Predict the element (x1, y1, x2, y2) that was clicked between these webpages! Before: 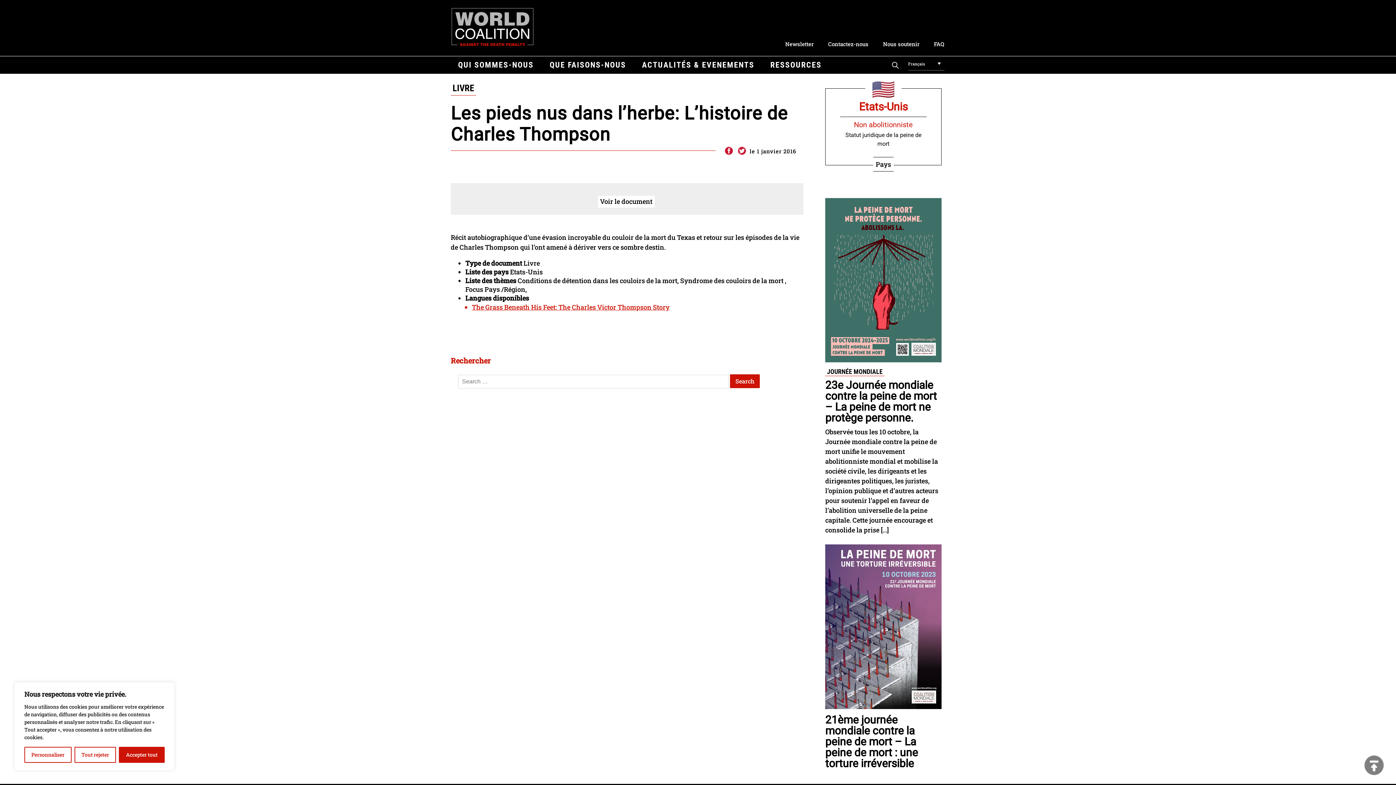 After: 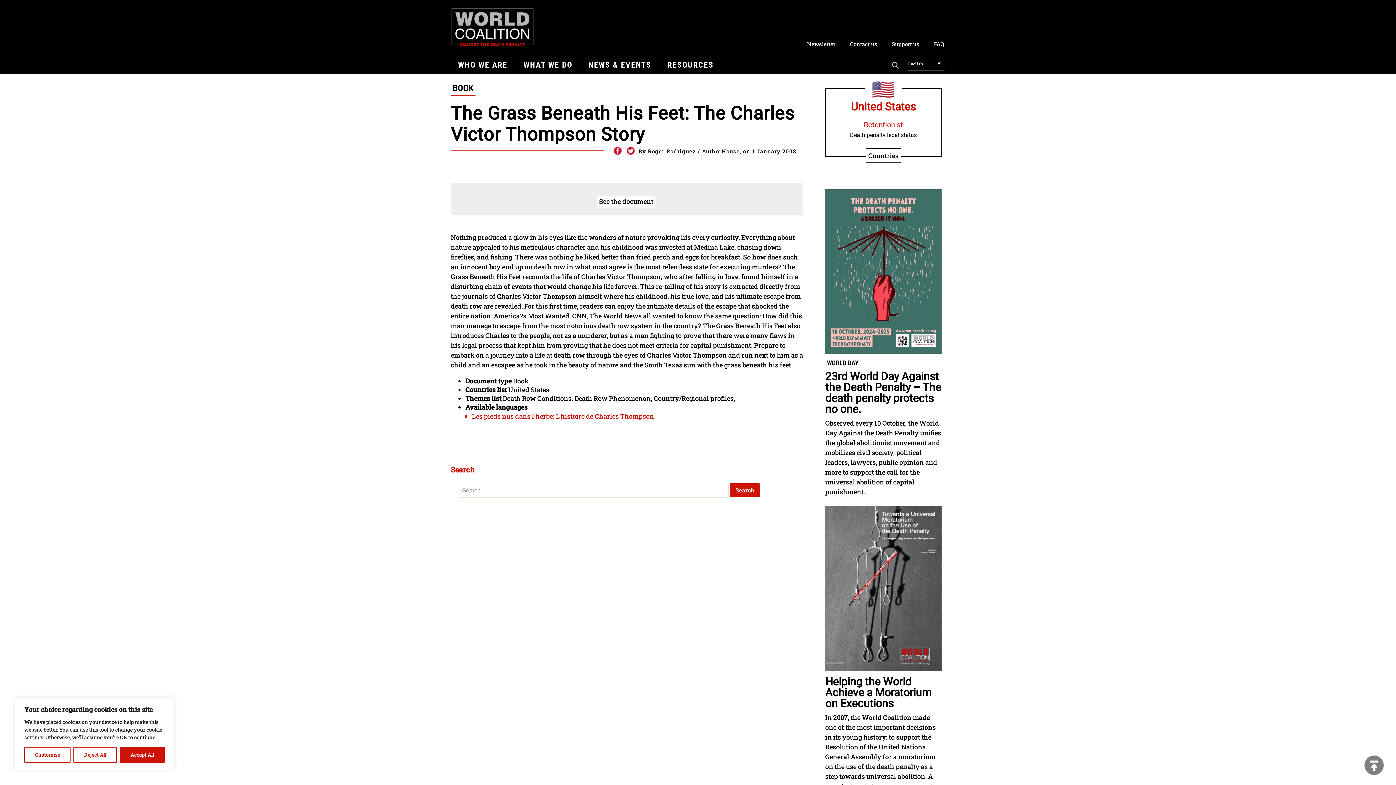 Action: bbox: (472, 302, 803, 311) label: The Grass Beneath His Feet: The Charles Victor Thompson Story